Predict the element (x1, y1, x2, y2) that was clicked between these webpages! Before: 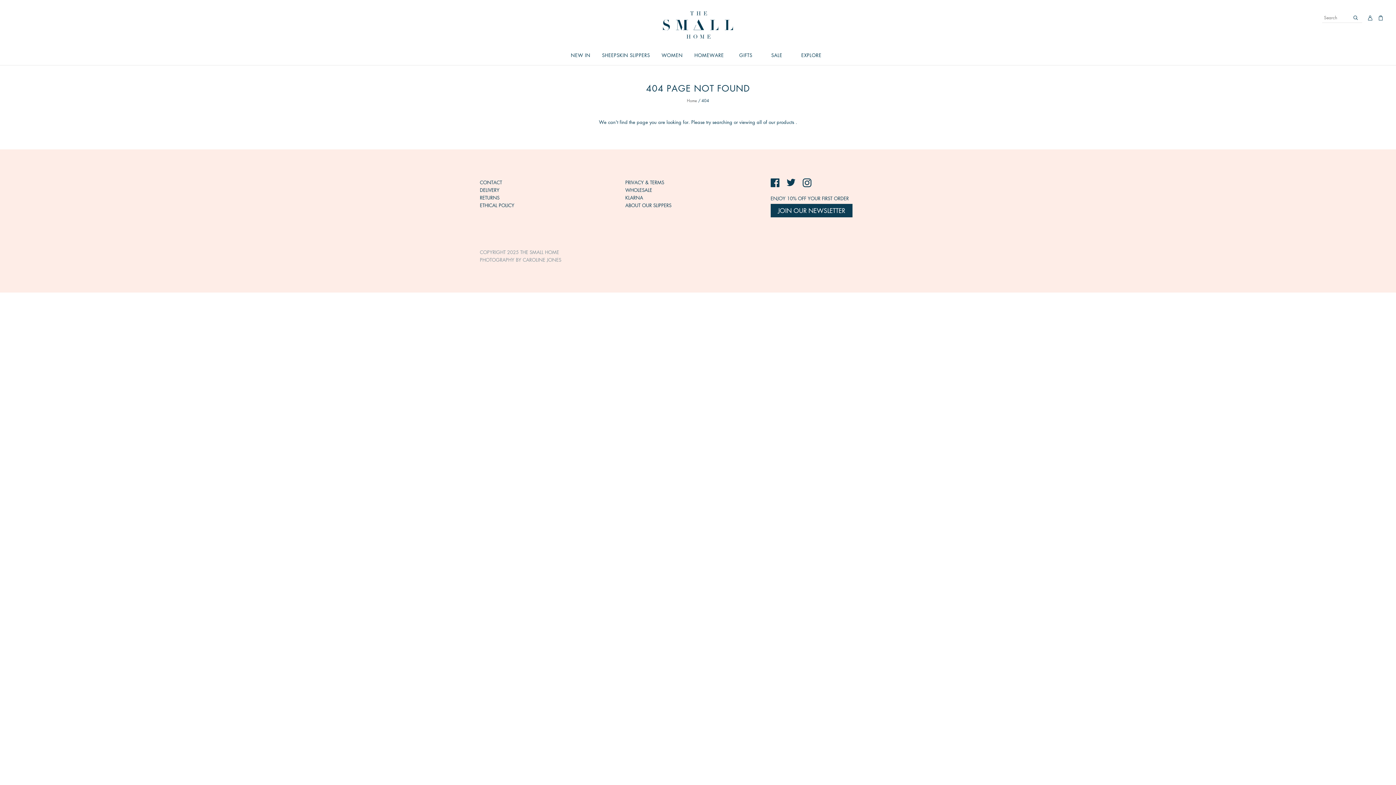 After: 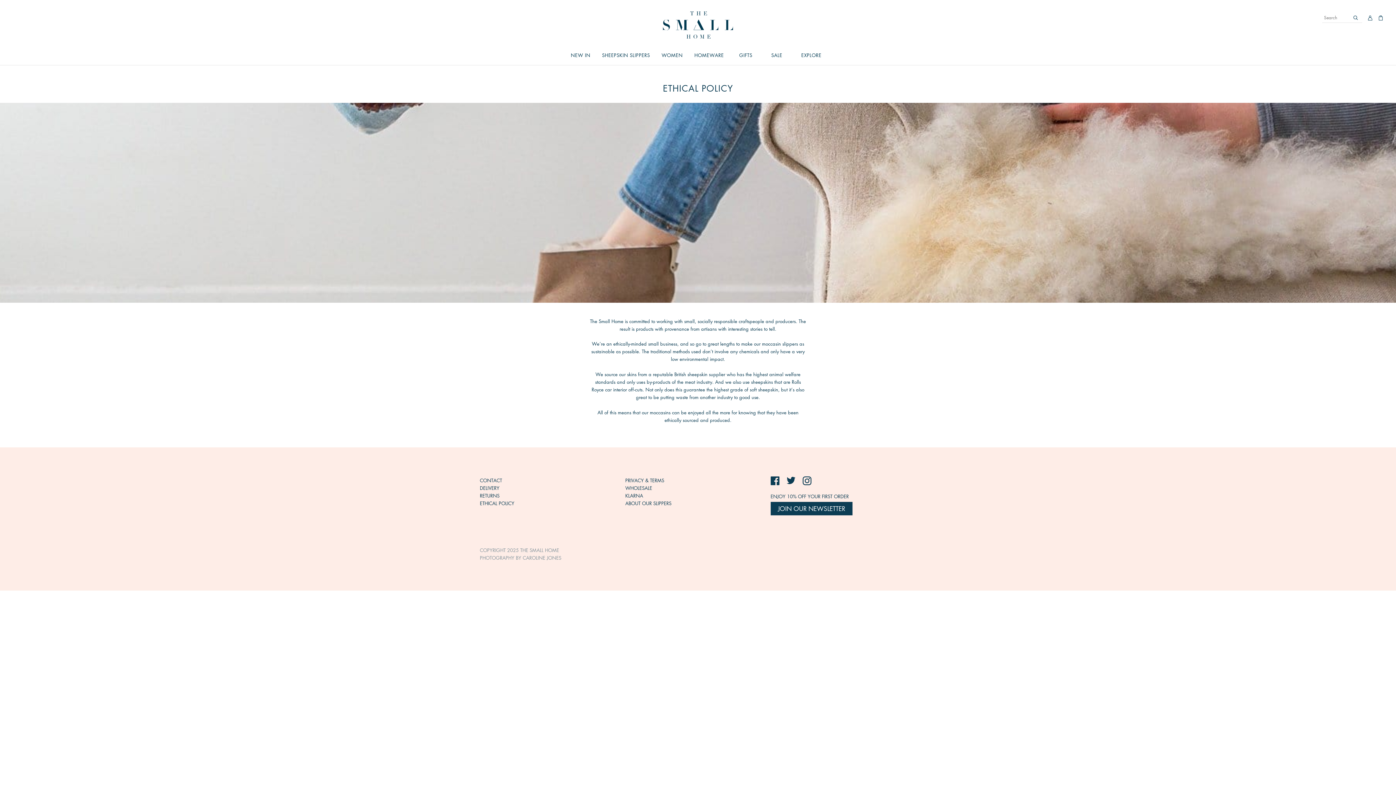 Action: label: ETHICAL POLICY bbox: (480, 201, 514, 208)